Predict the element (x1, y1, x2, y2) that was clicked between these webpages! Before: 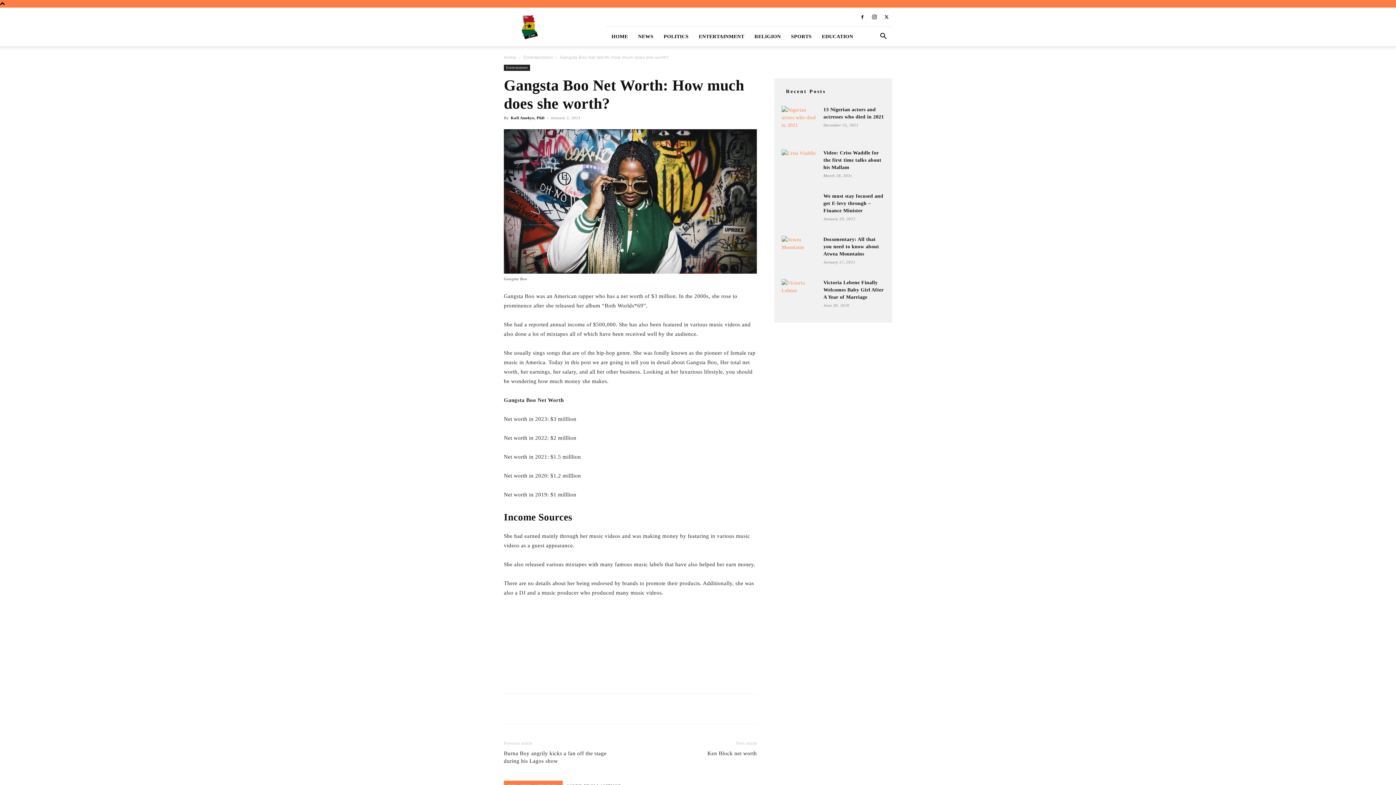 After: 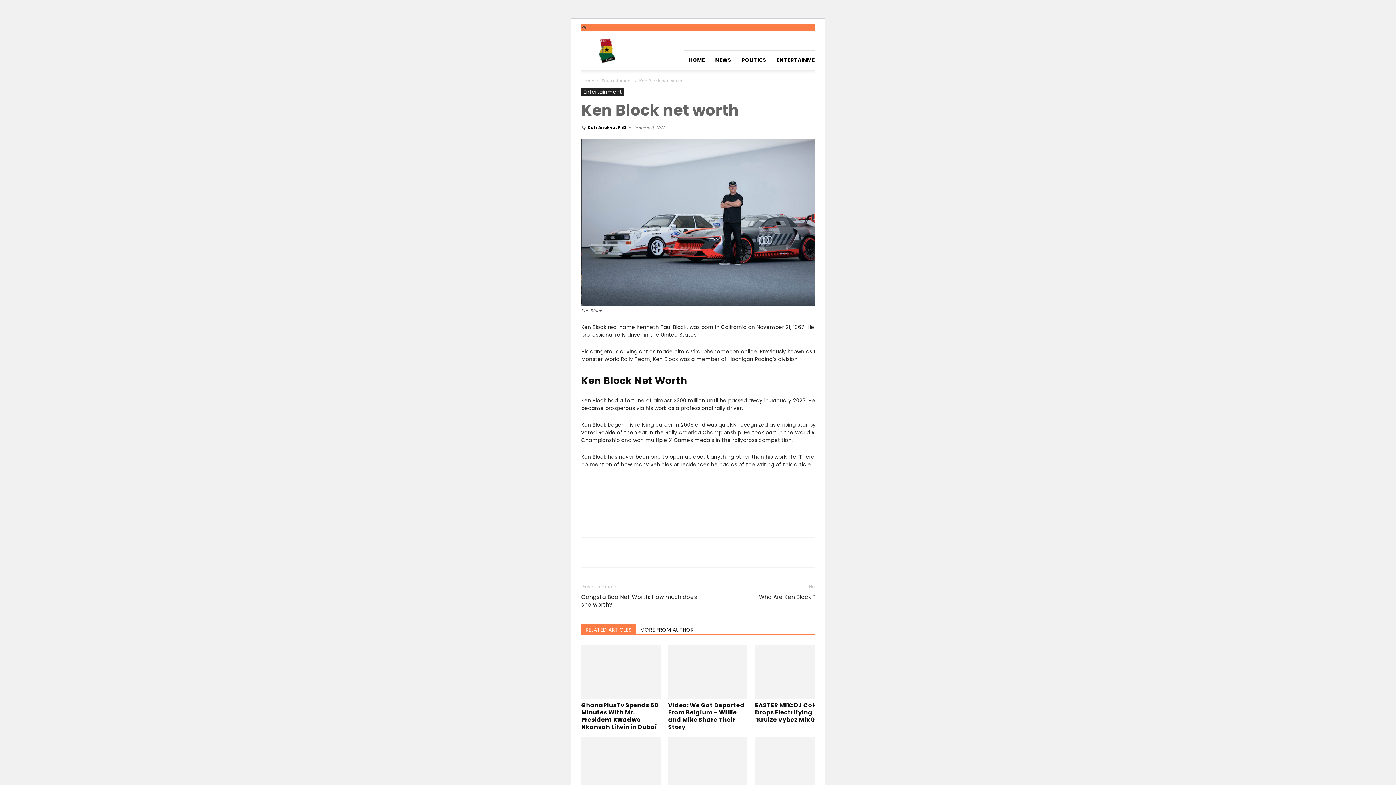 Action: bbox: (707, 750, 757, 757) label: Ken Block net worth